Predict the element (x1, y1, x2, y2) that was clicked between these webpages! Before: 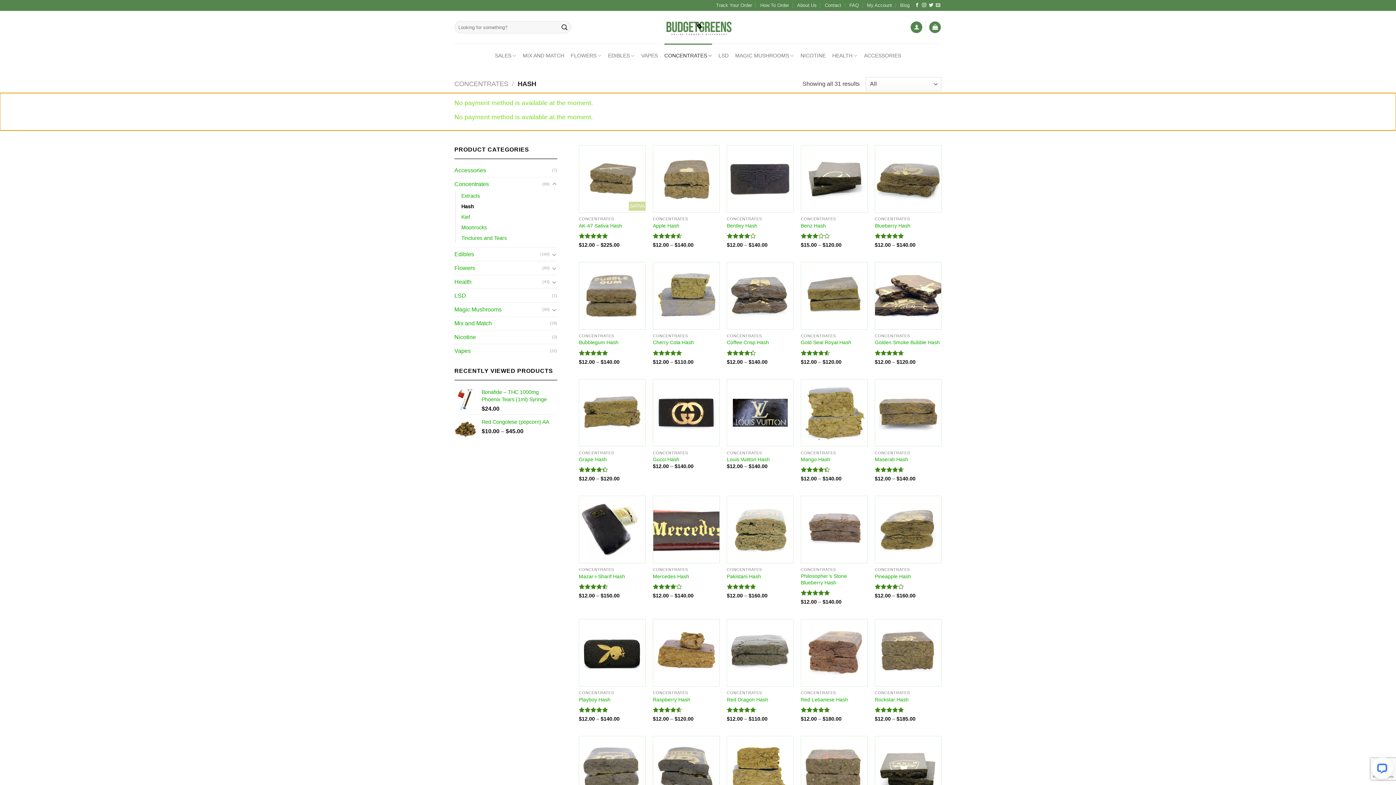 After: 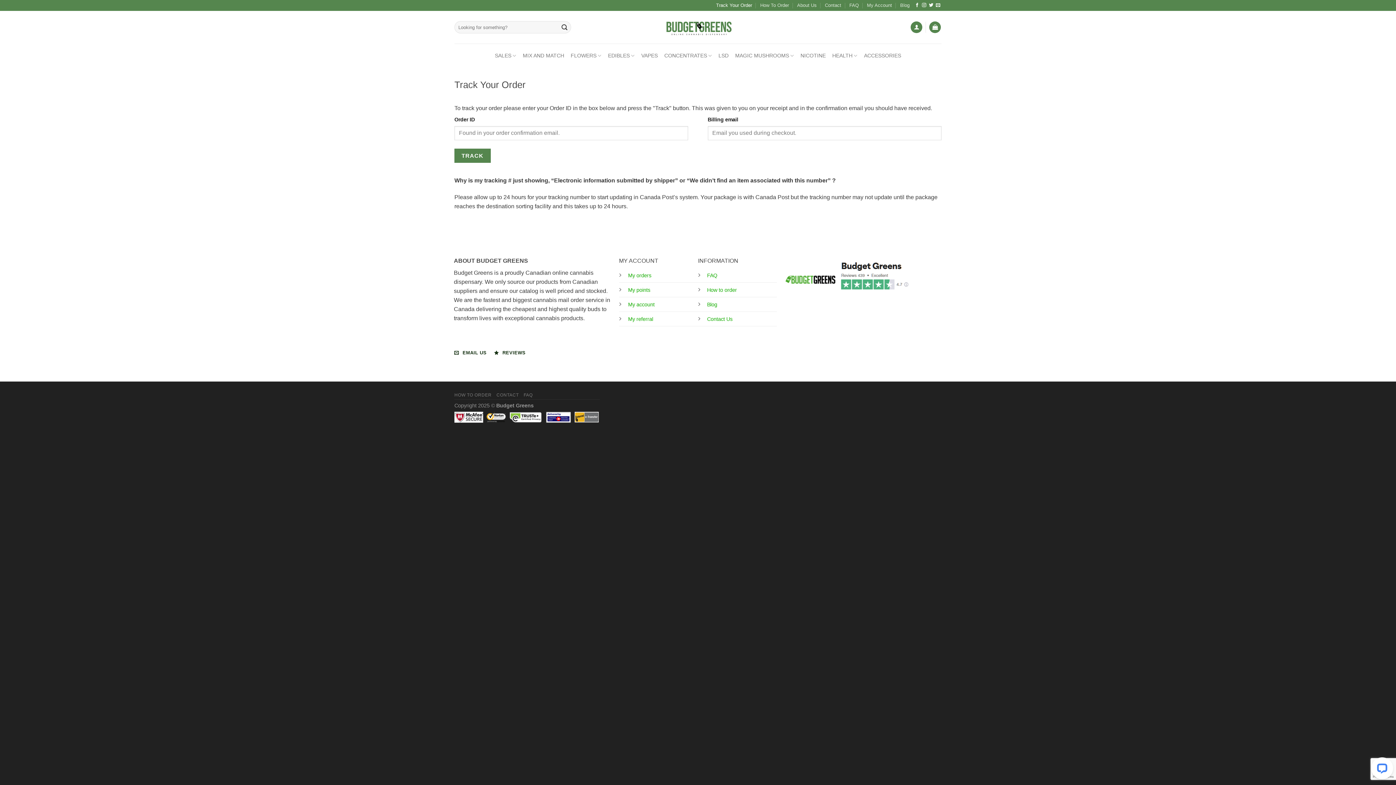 Action: label: Track Your Order bbox: (716, 0, 752, 10)